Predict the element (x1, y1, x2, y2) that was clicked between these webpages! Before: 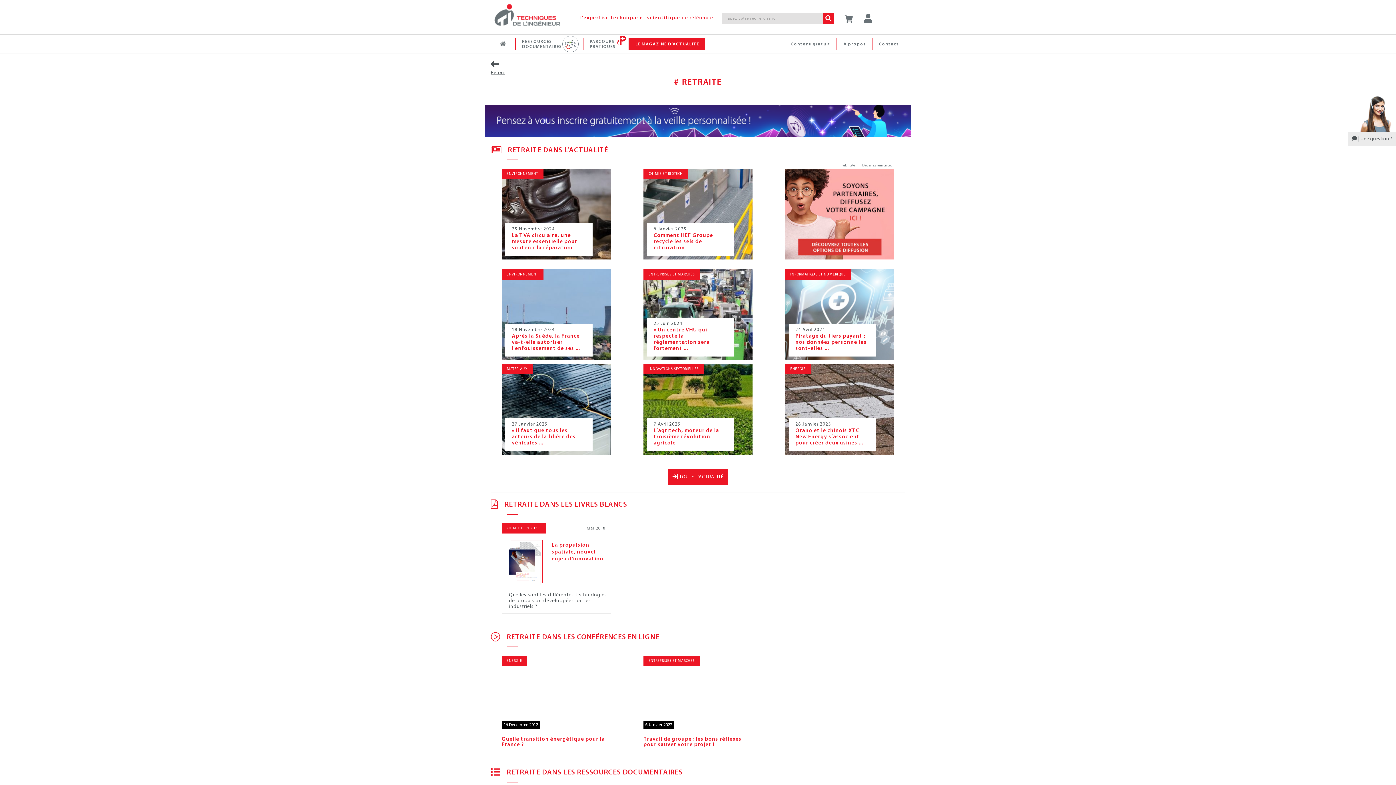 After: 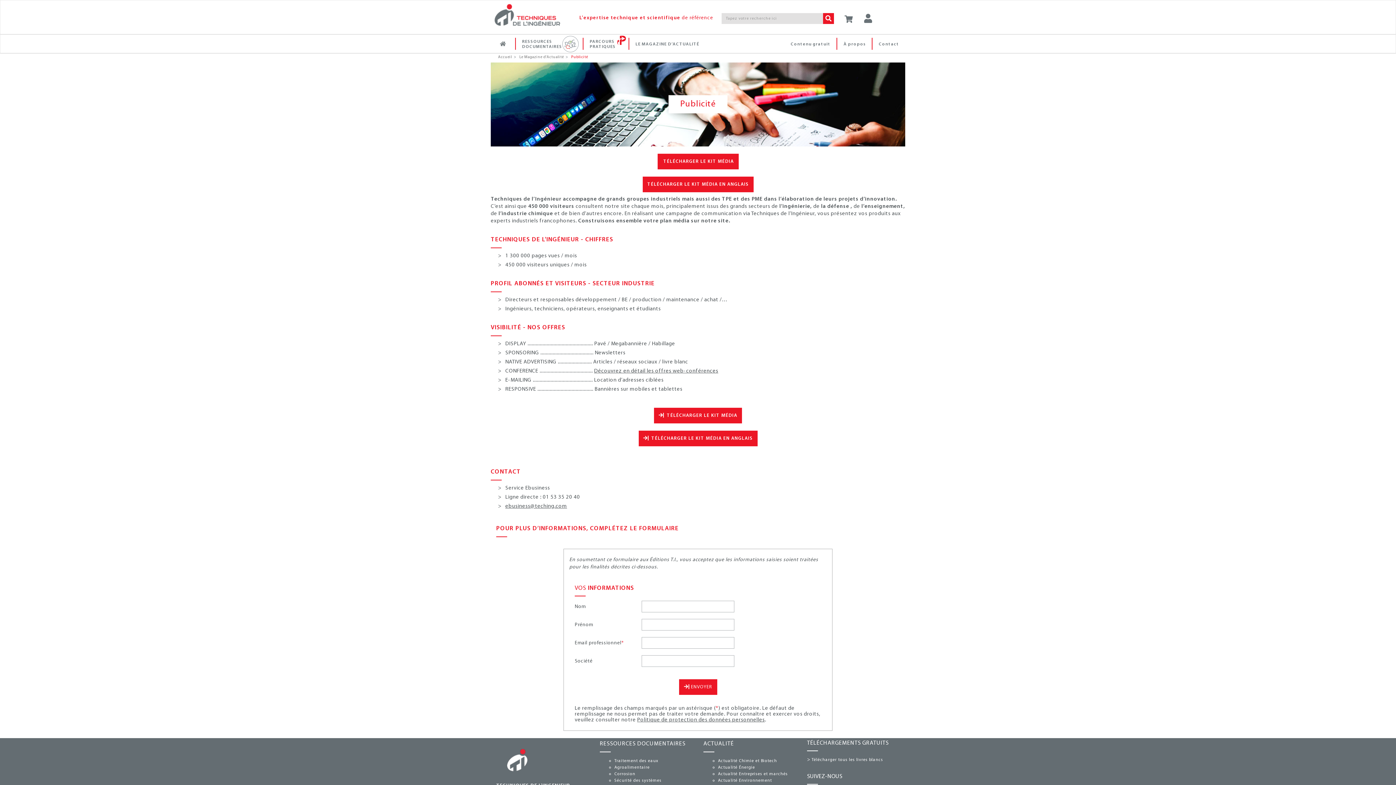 Action: bbox: (862, 163, 894, 167) label: Devenez annonceur